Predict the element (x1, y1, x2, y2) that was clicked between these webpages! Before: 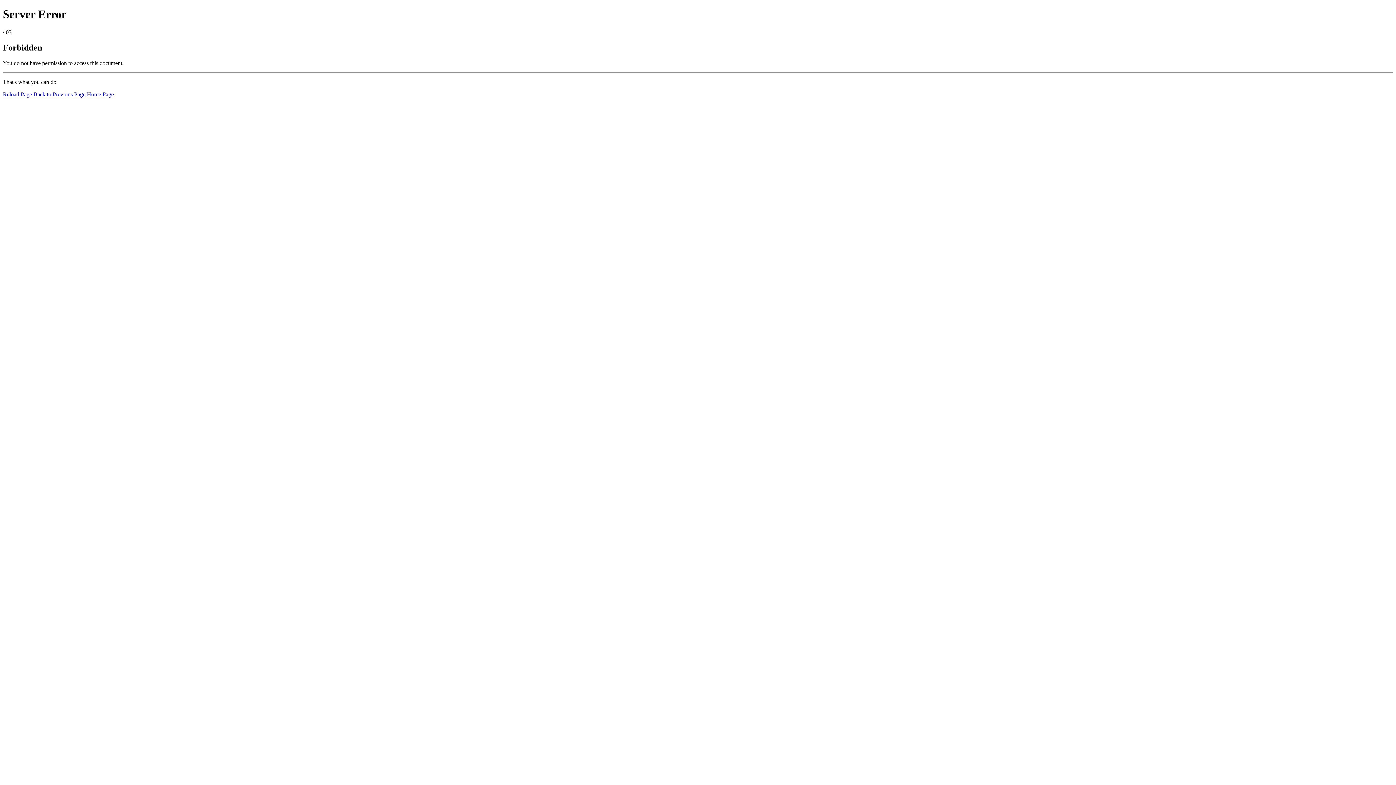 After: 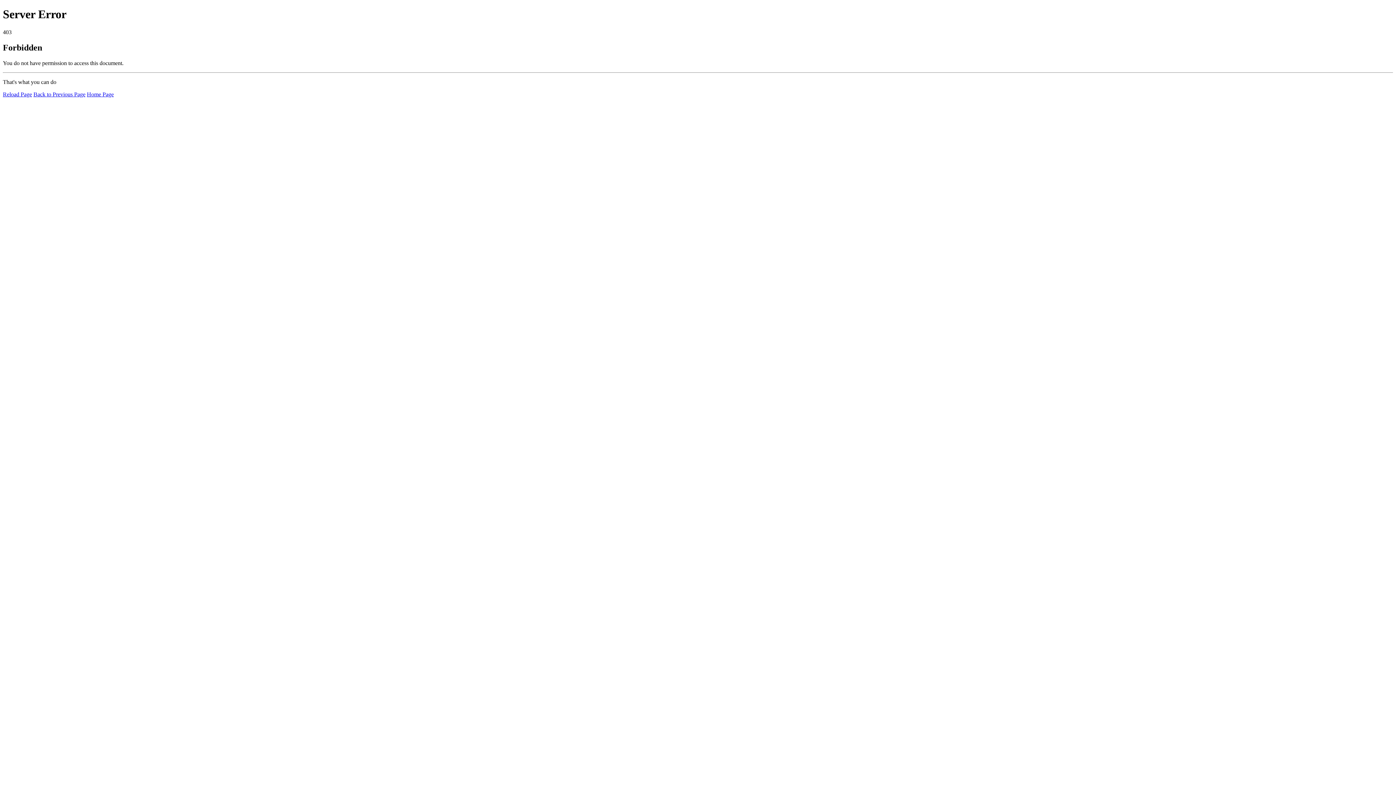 Action: bbox: (2, 91, 32, 97) label: Reload Page